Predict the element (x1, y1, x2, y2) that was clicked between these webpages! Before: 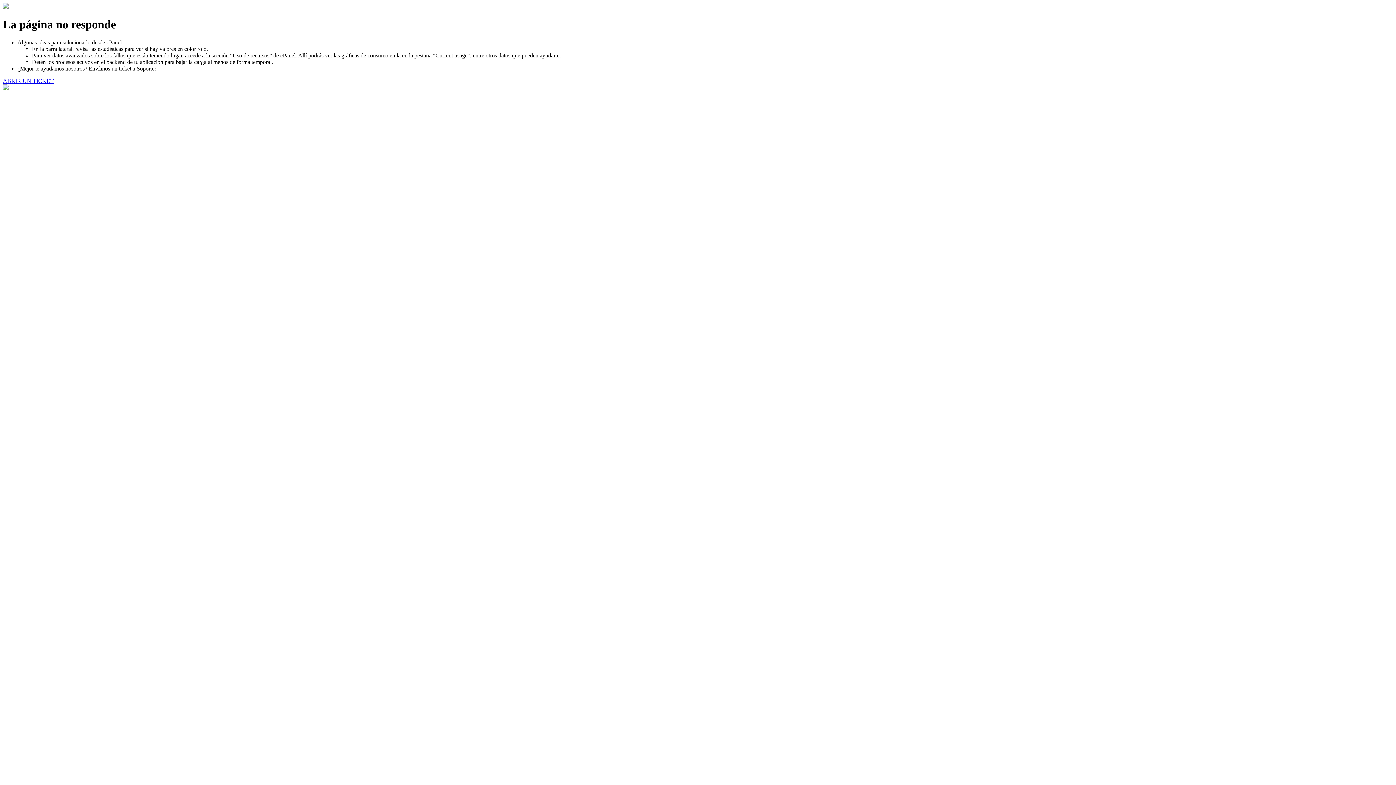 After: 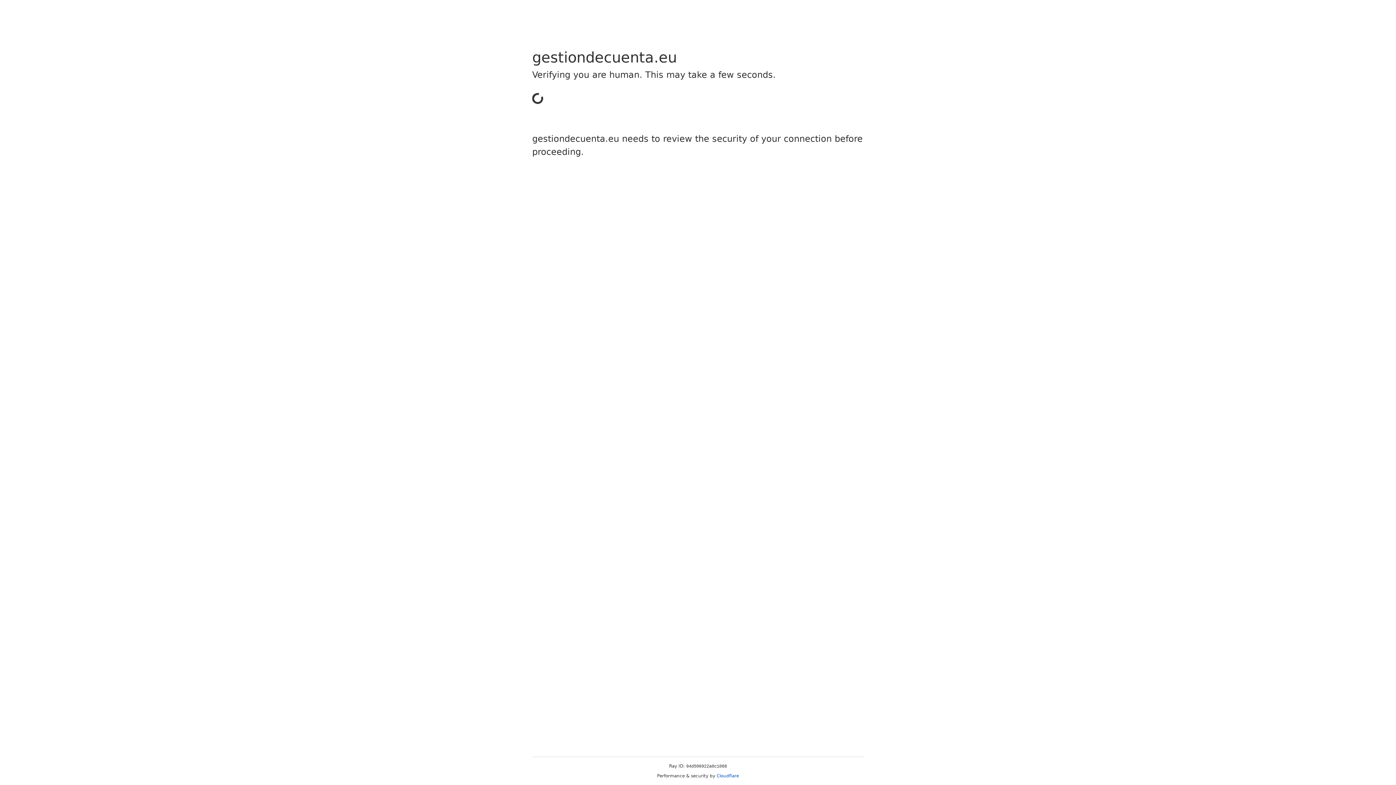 Action: label: ABRIR UN TICKET bbox: (2, 77, 53, 83)